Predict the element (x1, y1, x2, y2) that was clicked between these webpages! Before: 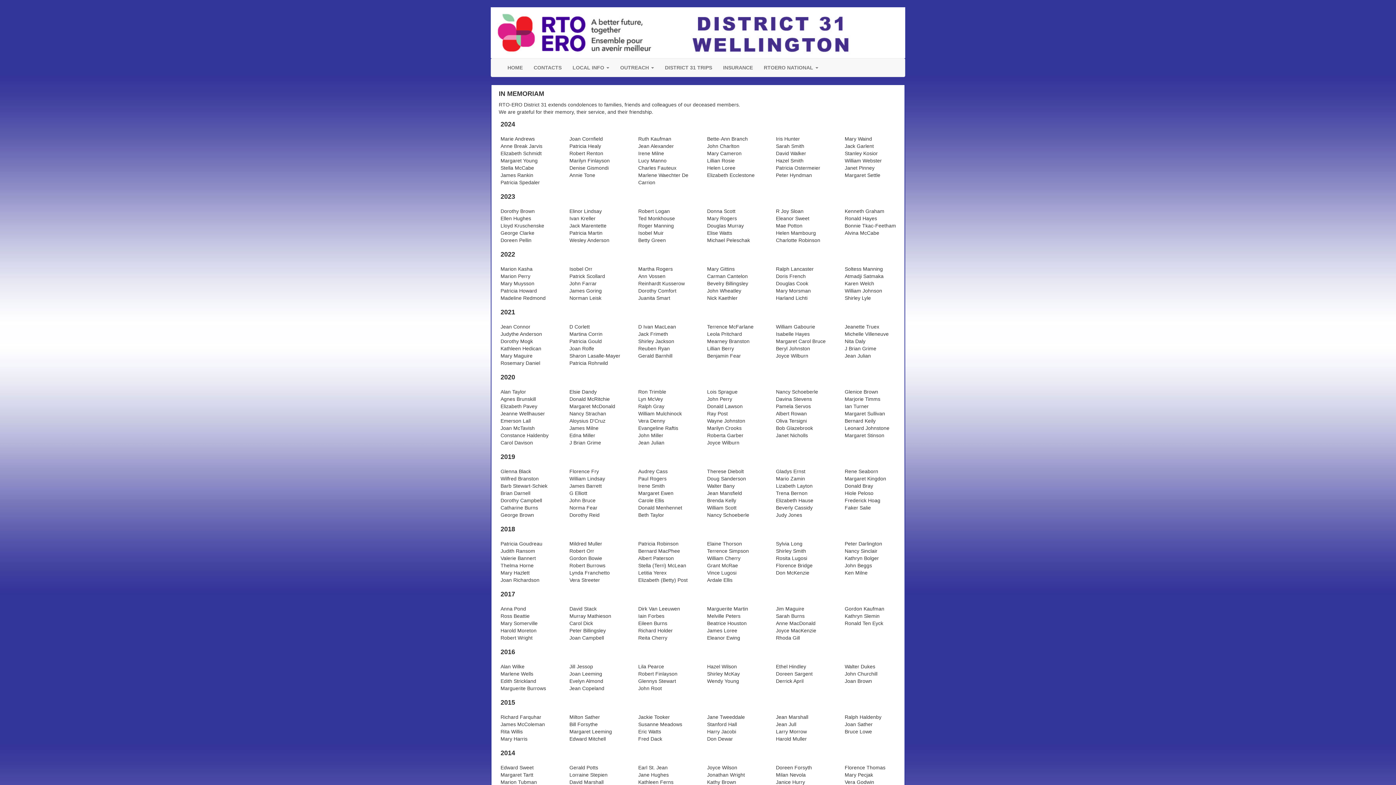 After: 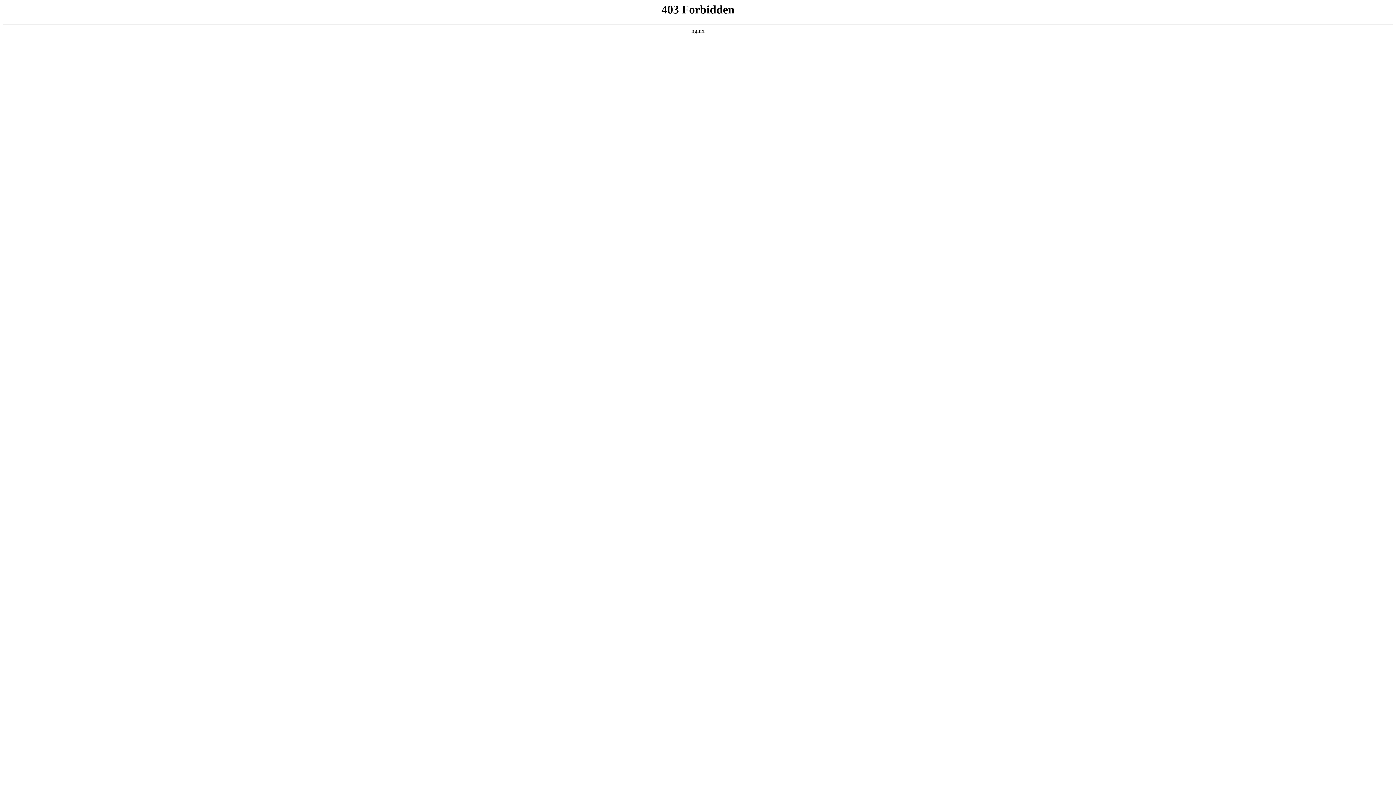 Action: label: INSURANCE bbox: (717, 58, 758, 76)